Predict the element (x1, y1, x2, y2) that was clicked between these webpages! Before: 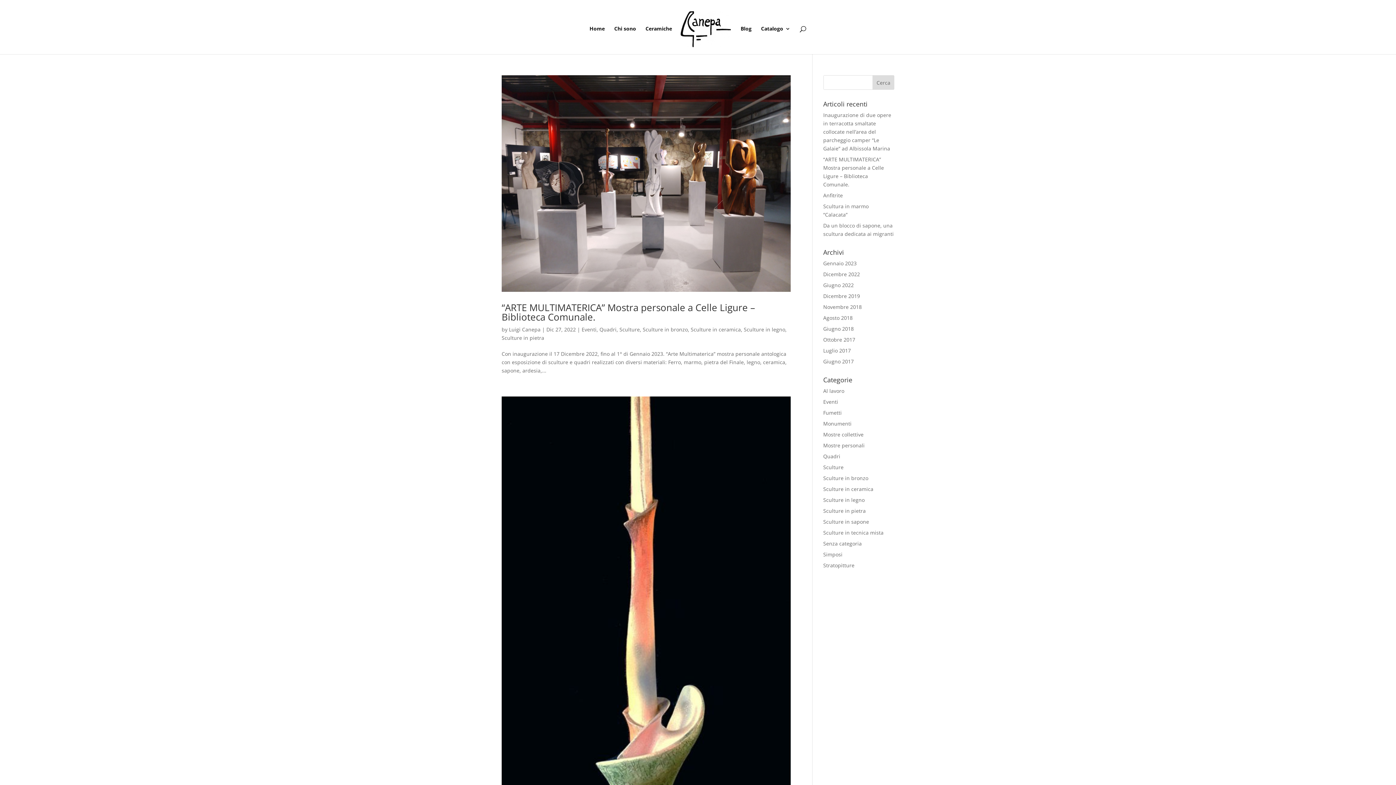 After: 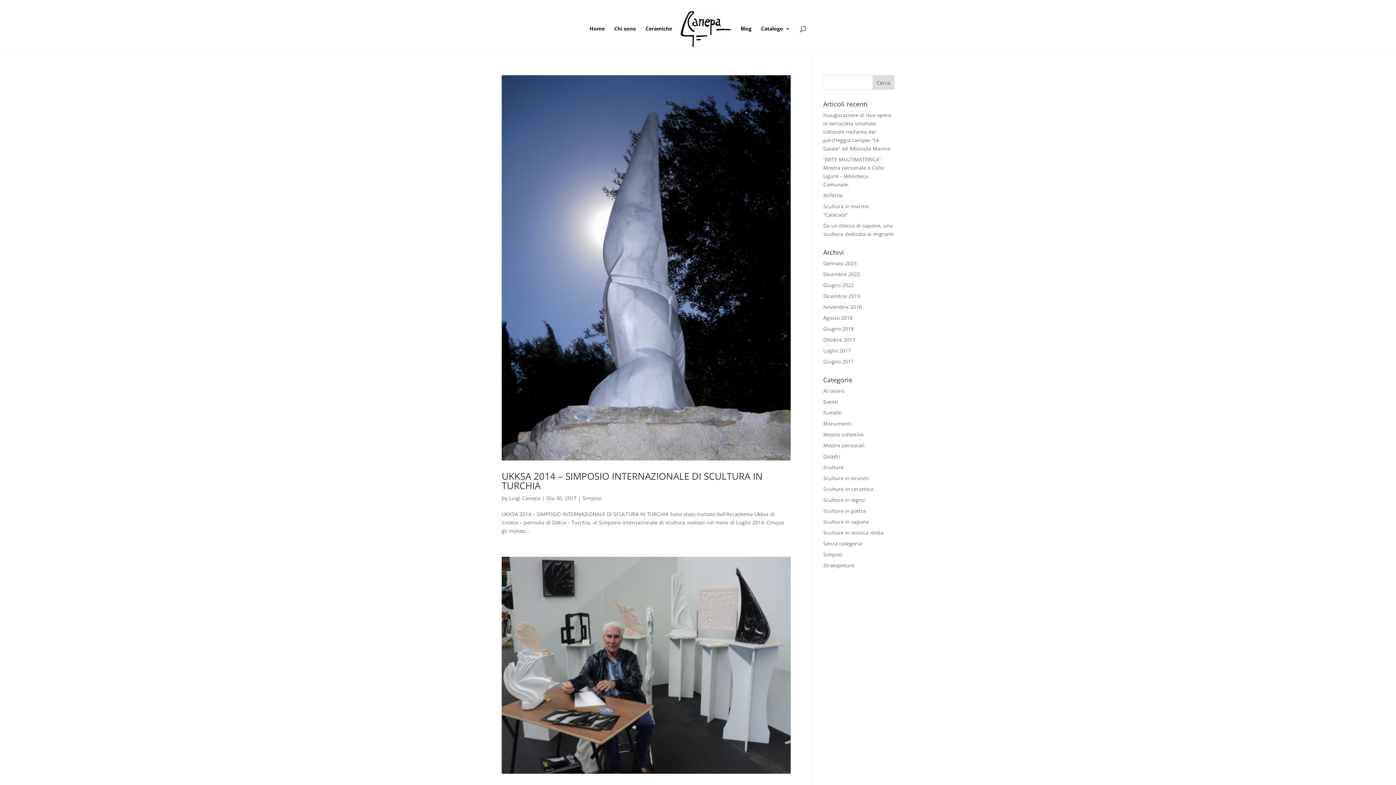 Action: label: Giugno 2017 bbox: (823, 358, 854, 365)